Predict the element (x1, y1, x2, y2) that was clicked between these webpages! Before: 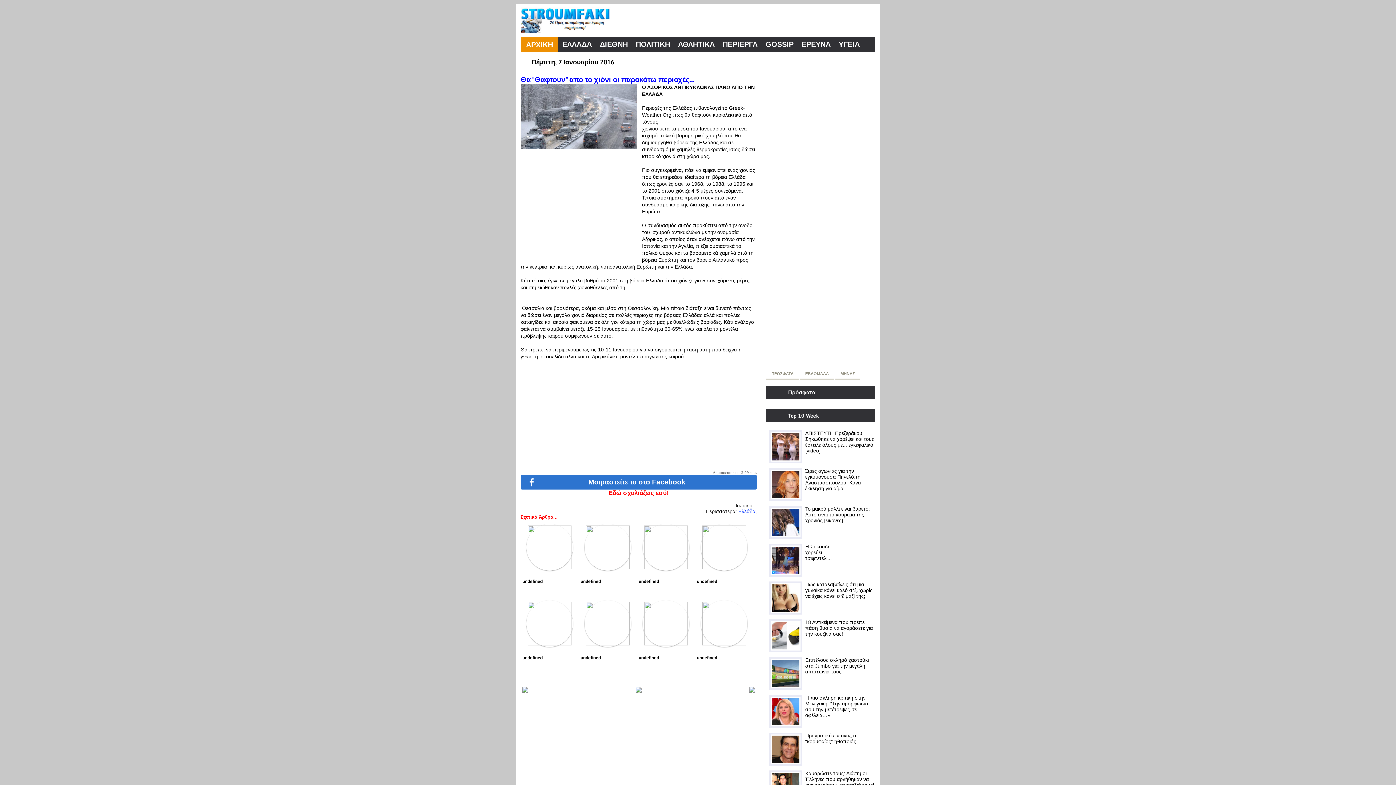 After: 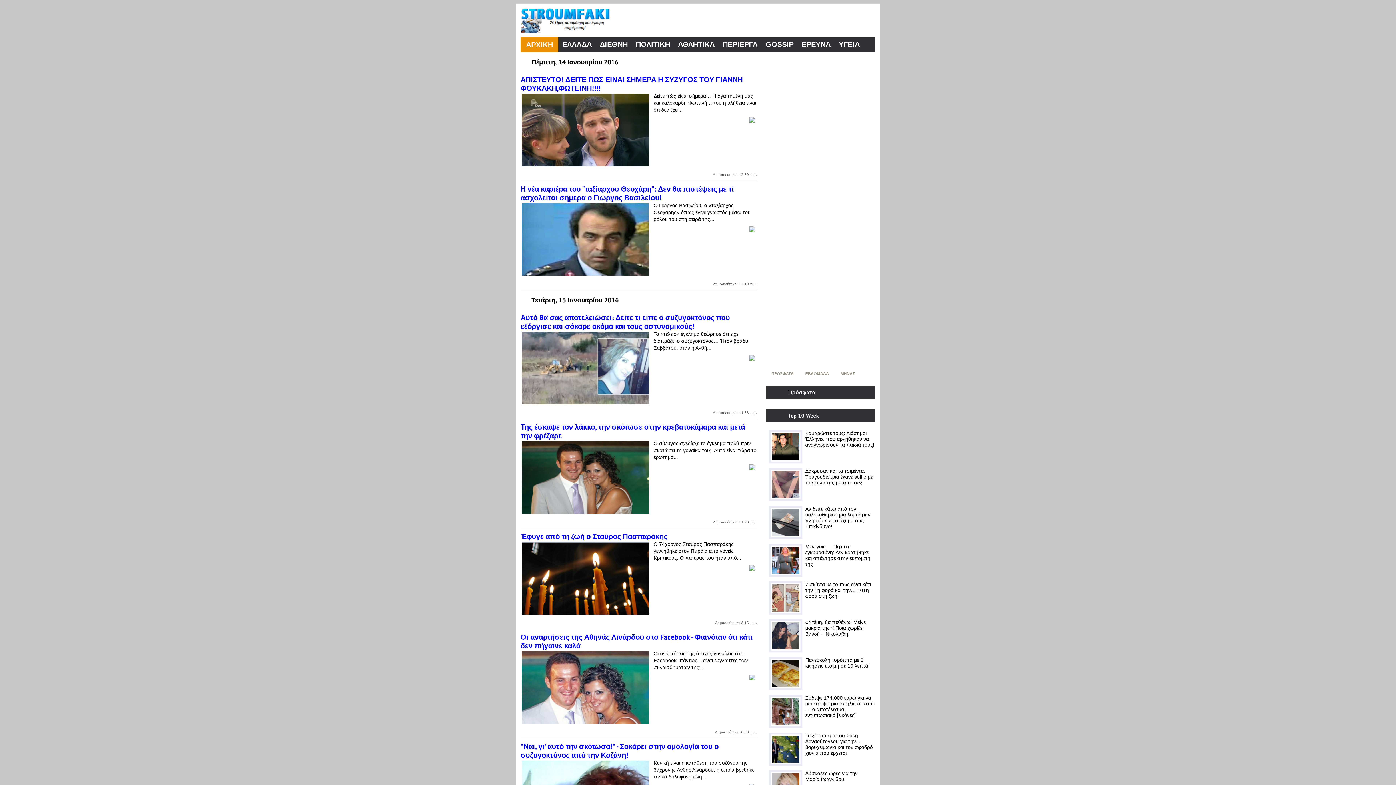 Action: label: Ελλάδα bbox: (738, 508, 755, 514)